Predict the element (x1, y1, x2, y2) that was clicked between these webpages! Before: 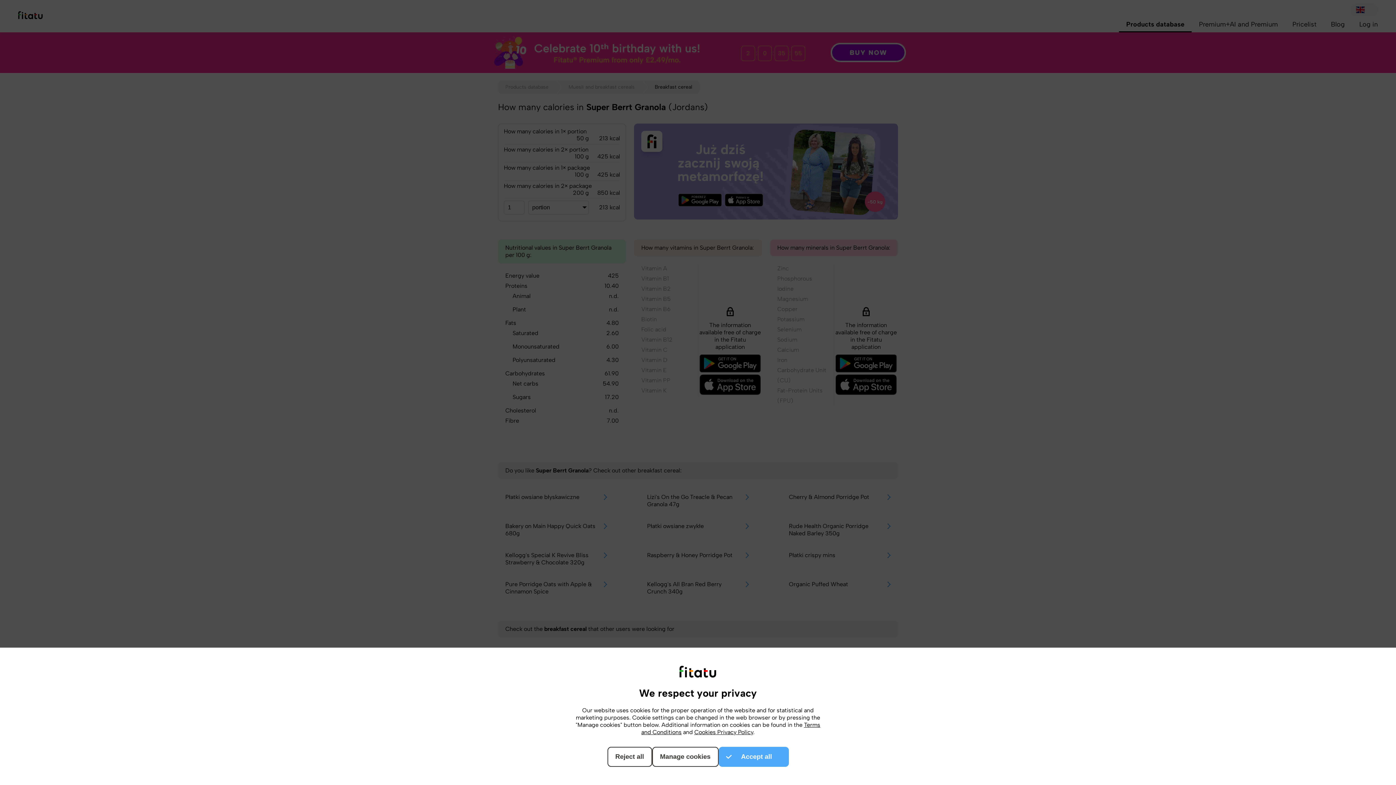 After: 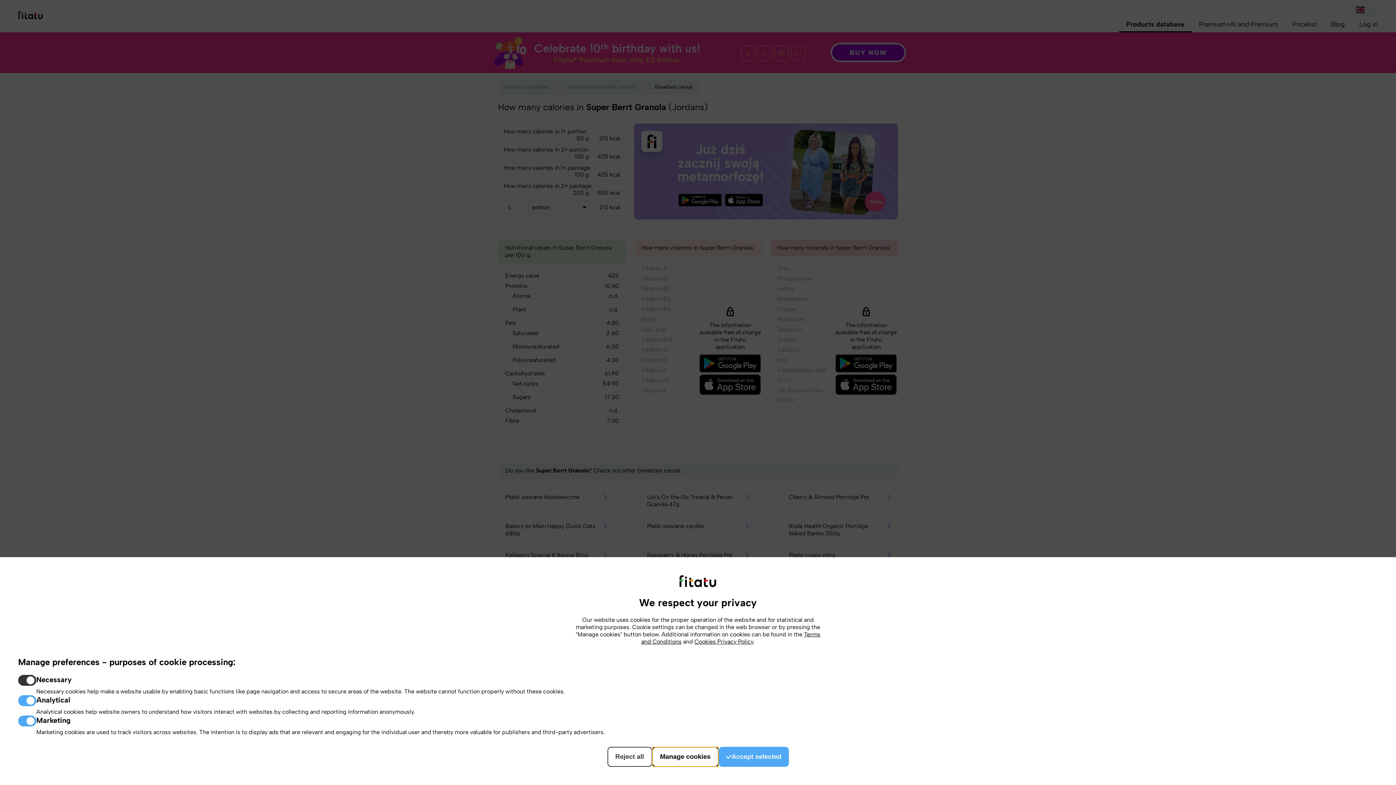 Action: bbox: (652, 747, 718, 767) label: Manage cookies